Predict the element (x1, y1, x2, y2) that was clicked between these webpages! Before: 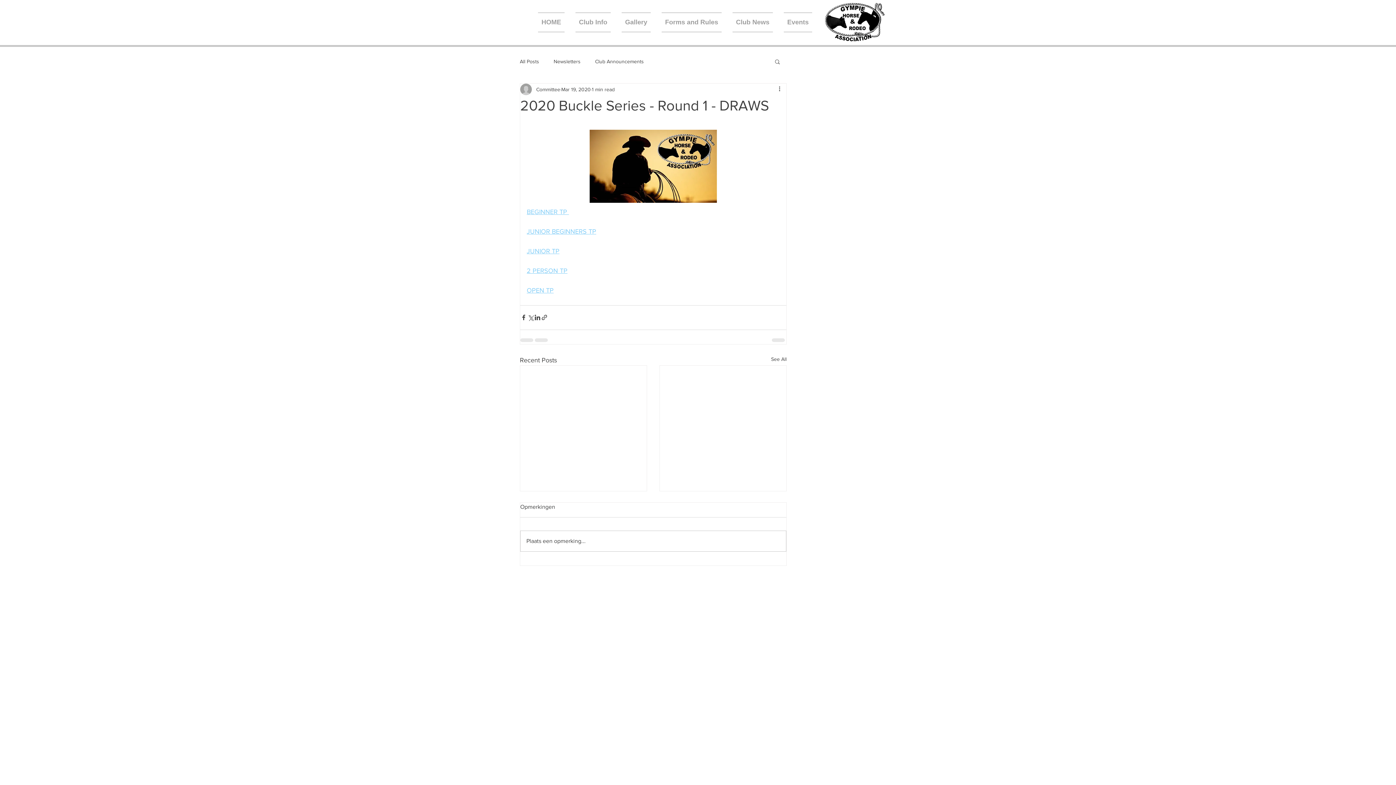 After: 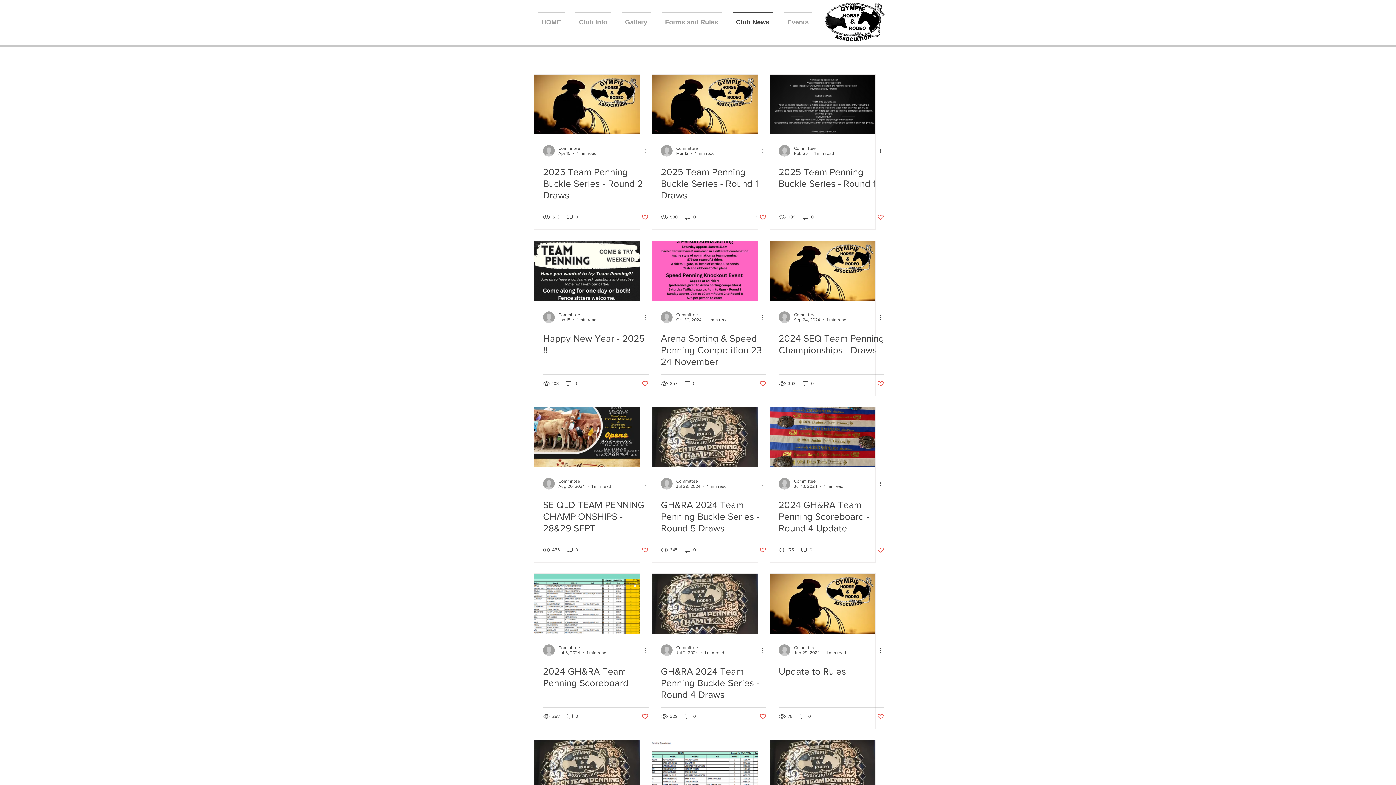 Action: label: Club News bbox: (727, 12, 778, 32)